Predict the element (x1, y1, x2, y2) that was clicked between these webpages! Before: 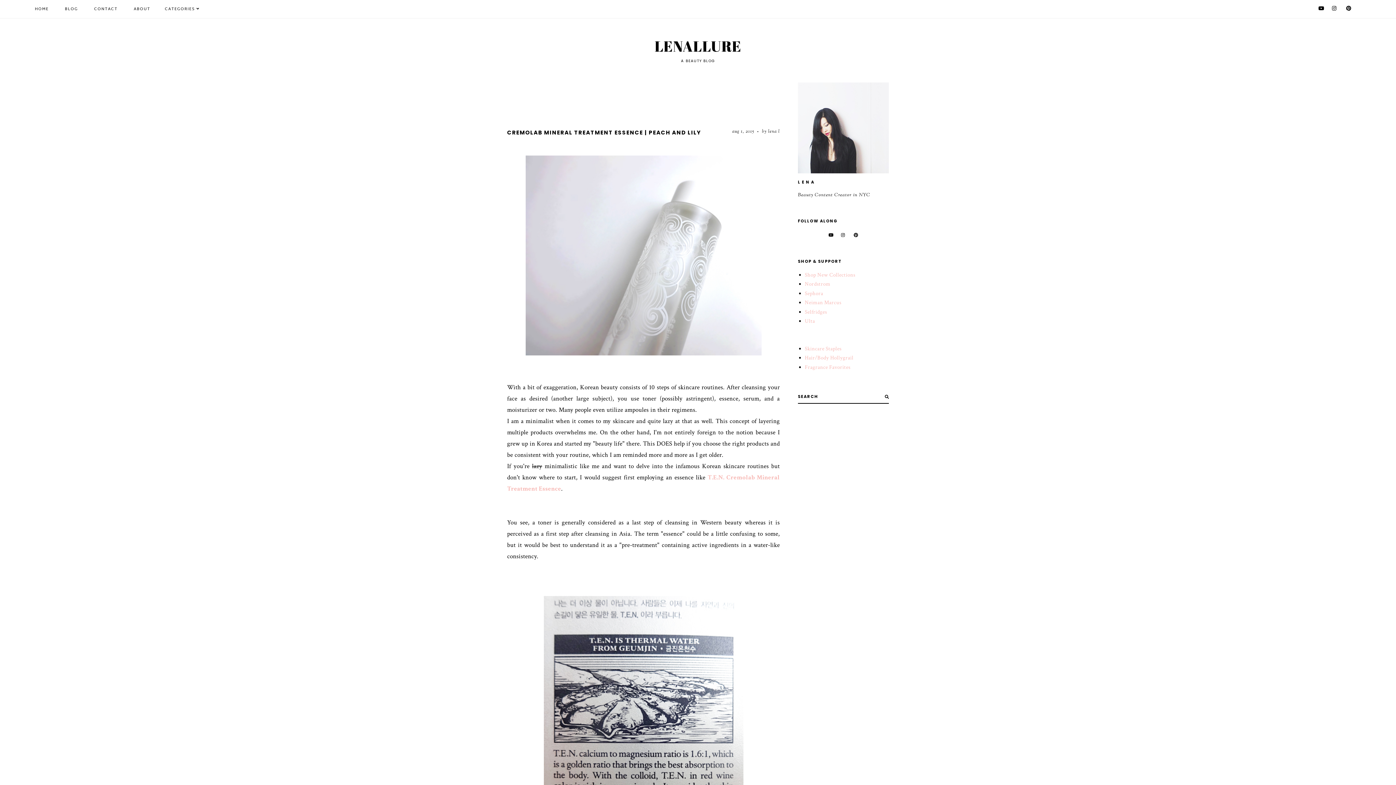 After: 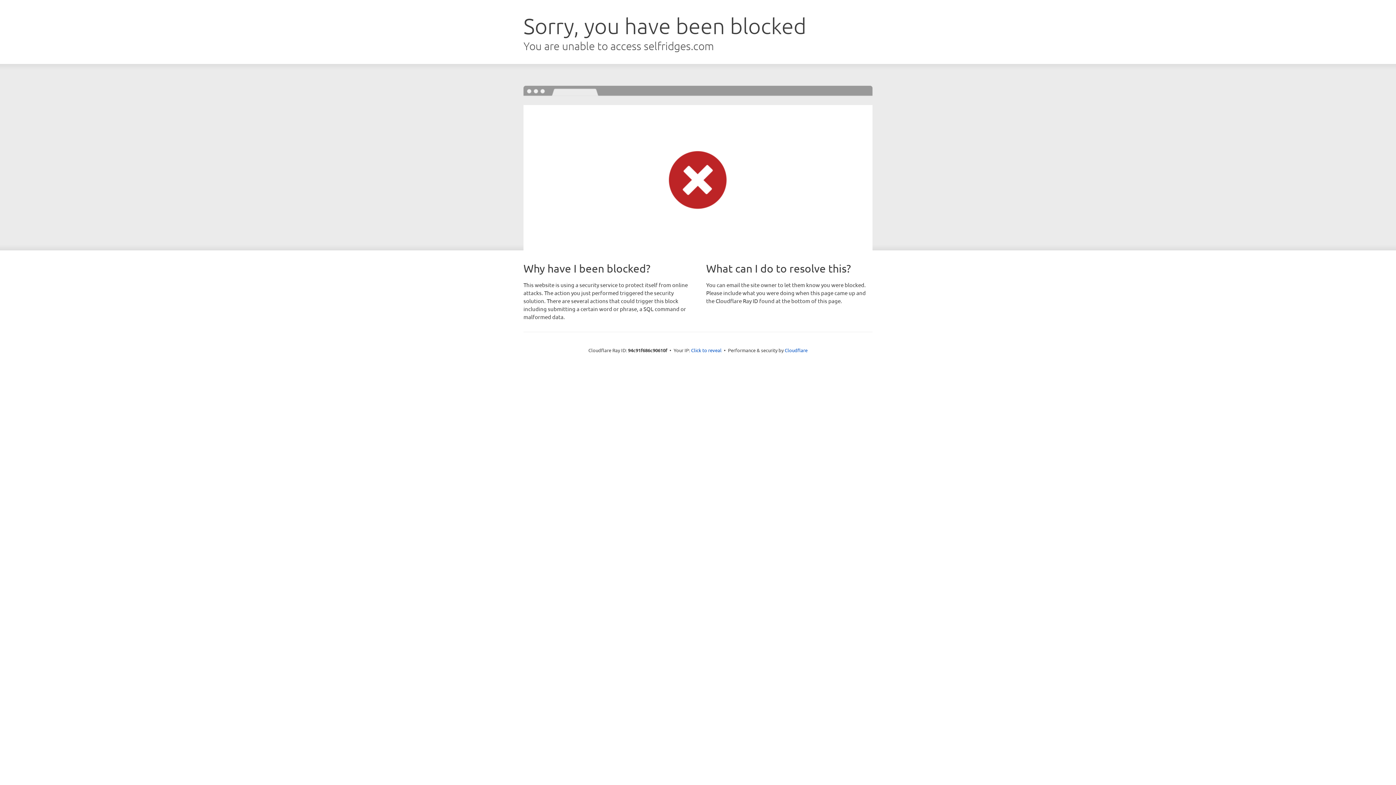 Action: bbox: (805, 308, 827, 315) label: Selfridges